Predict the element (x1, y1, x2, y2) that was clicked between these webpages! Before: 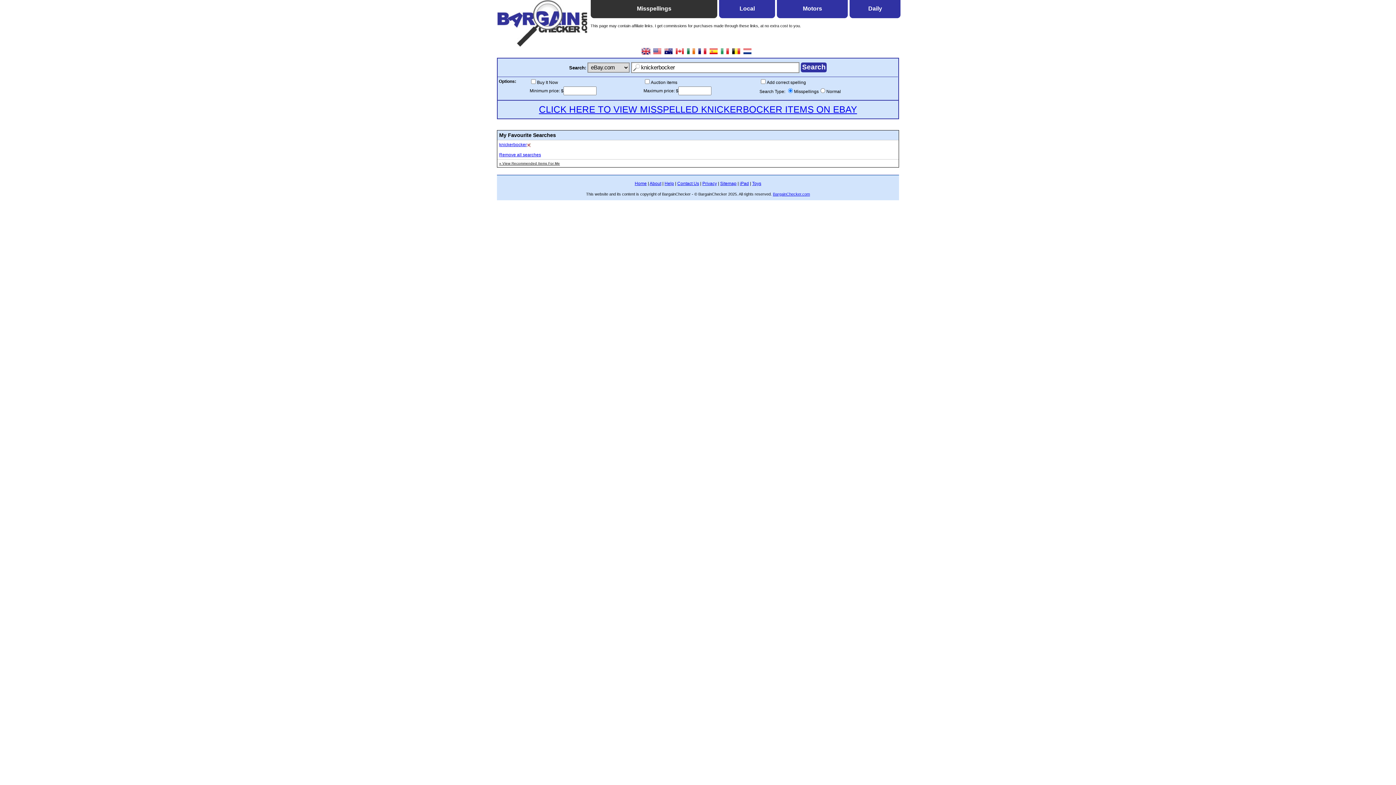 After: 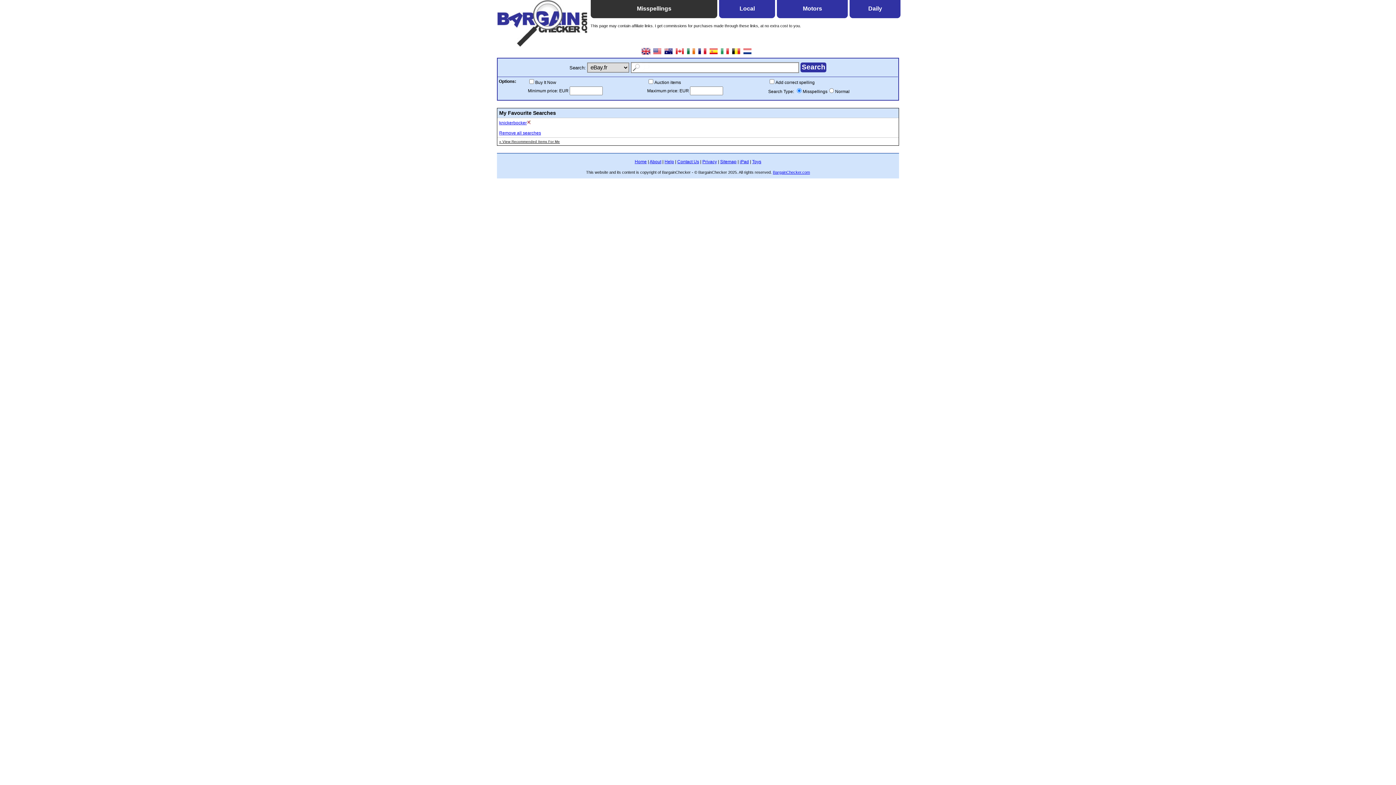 Action: bbox: (698, 50, 707, 57)